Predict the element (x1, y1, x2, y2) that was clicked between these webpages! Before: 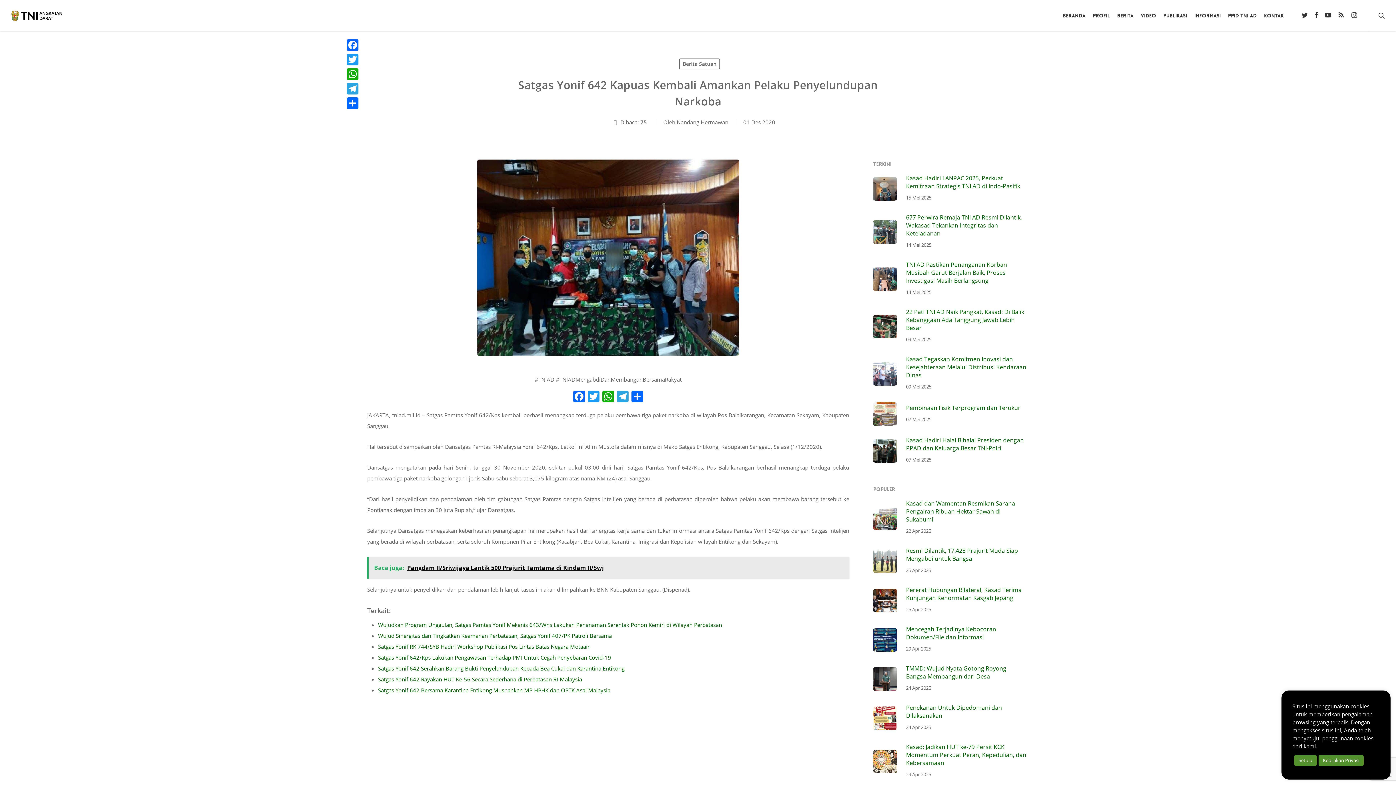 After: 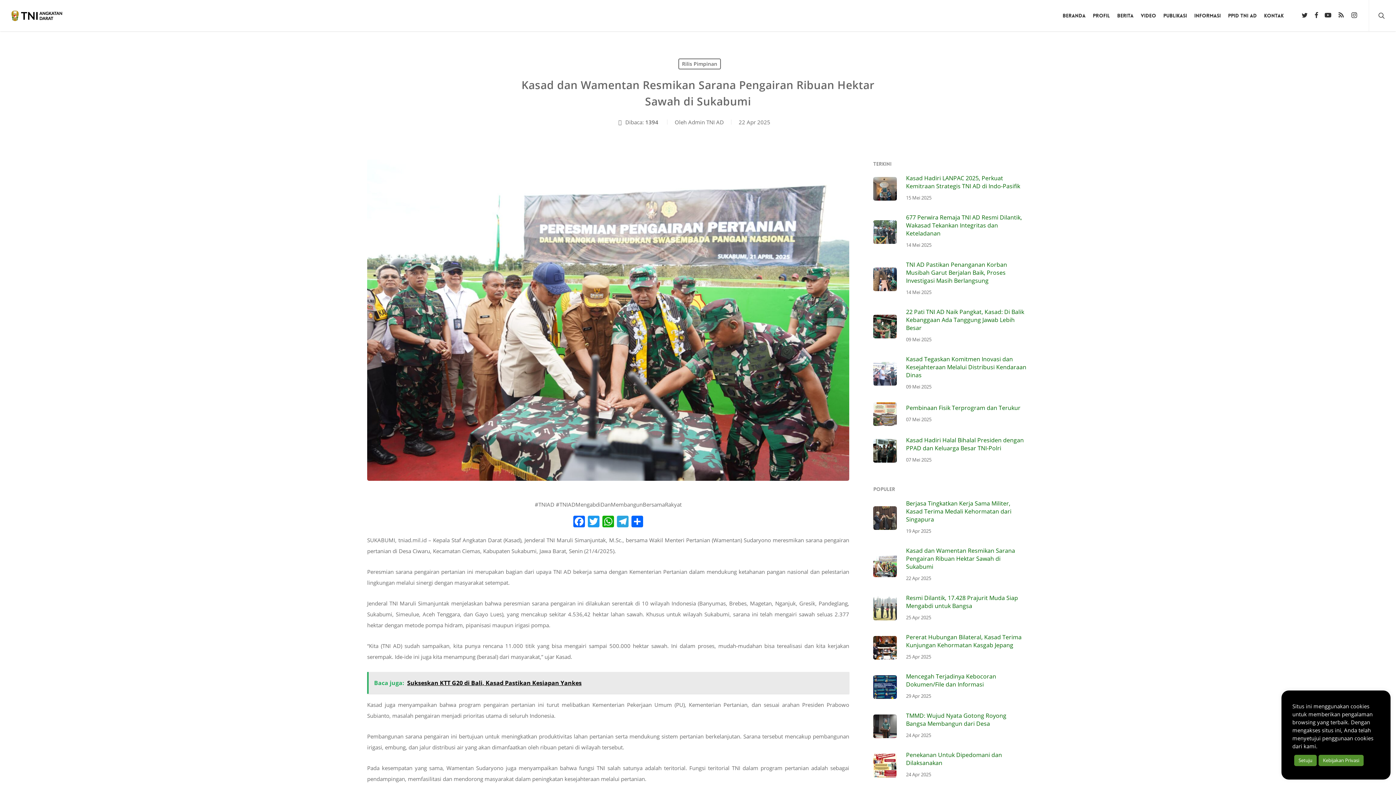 Action: label: Kasad dan Wamentan Resmikan Sarana Pengairan Ribuan Hektar Sawah di Sukabumi
22 Apr 2025 bbox: (873, 499, 1029, 536)